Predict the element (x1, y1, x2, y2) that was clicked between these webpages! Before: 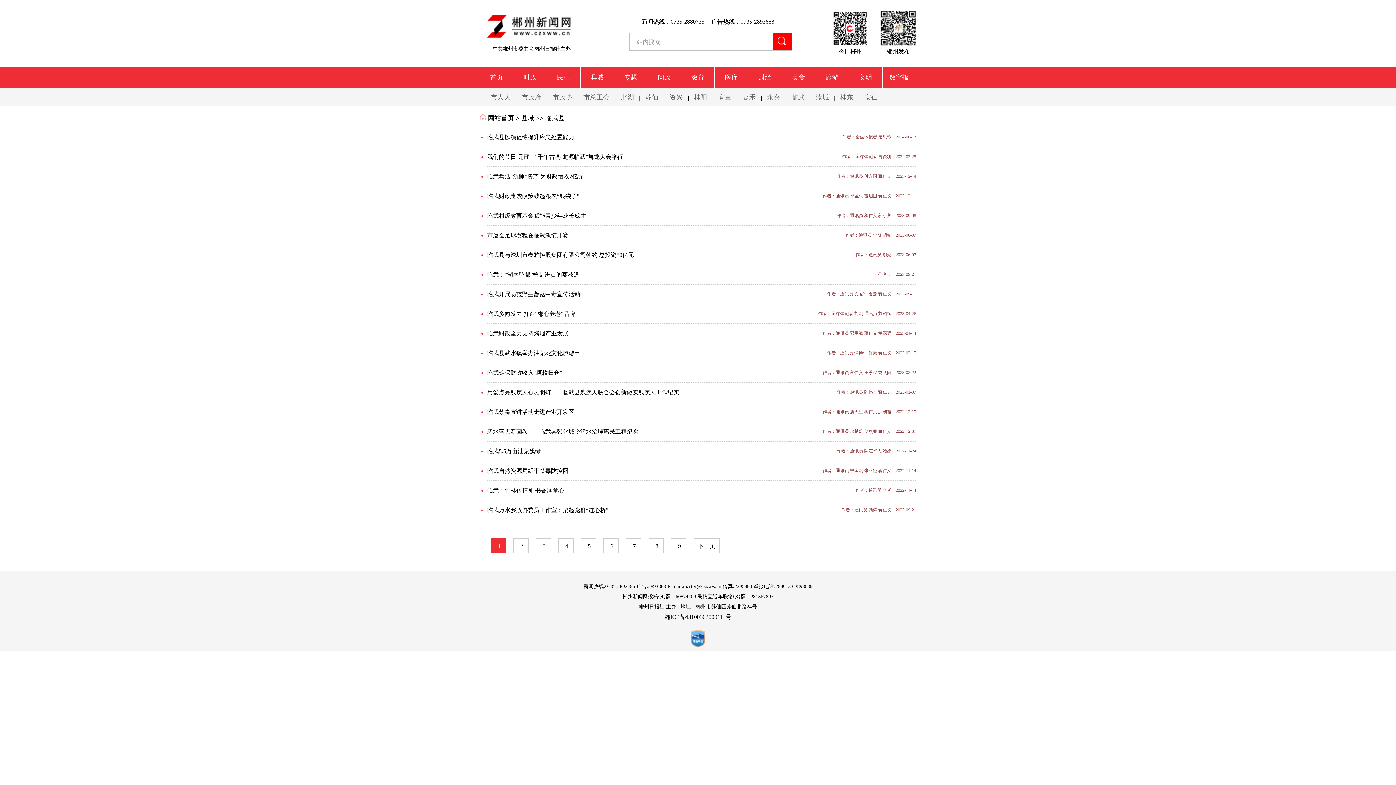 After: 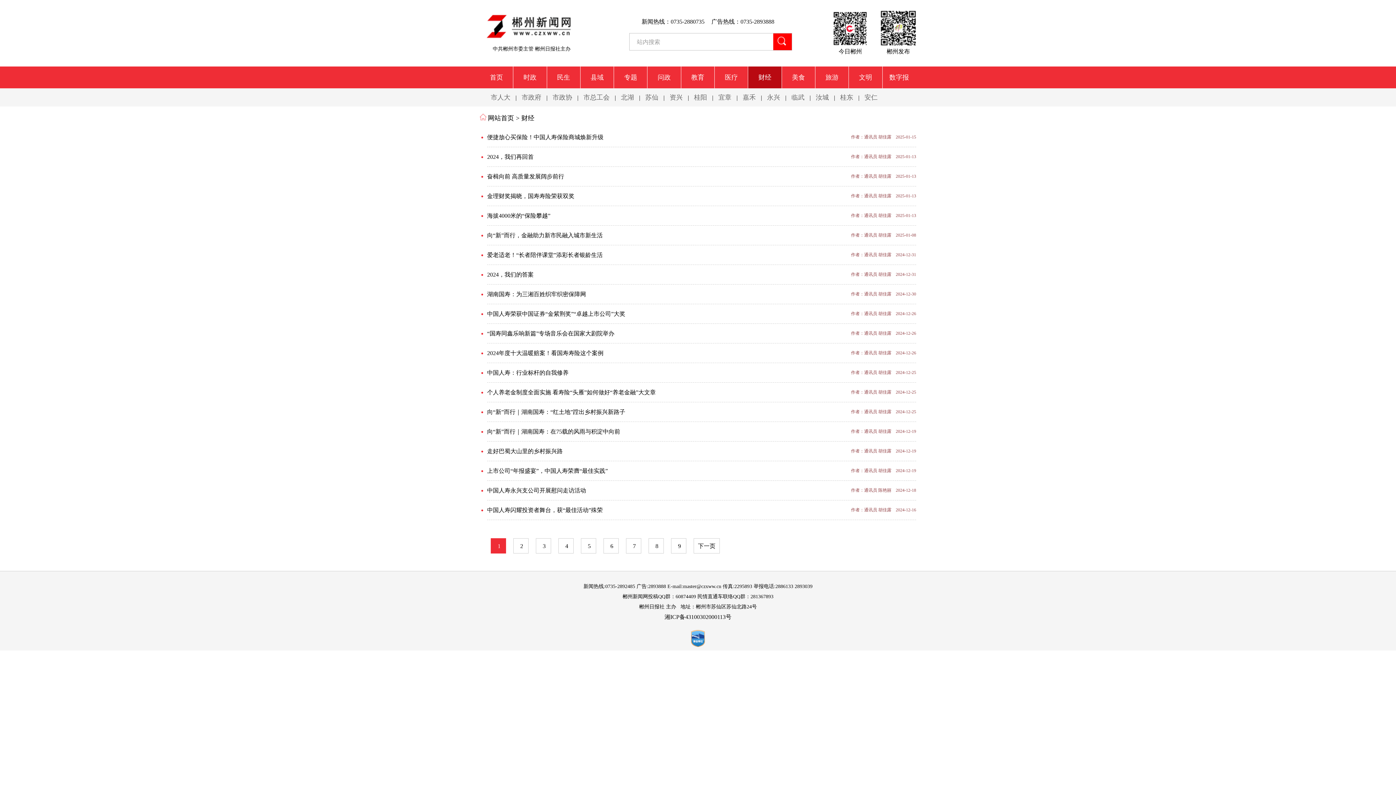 Action: label: 财经 bbox: (749, 66, 780, 88)